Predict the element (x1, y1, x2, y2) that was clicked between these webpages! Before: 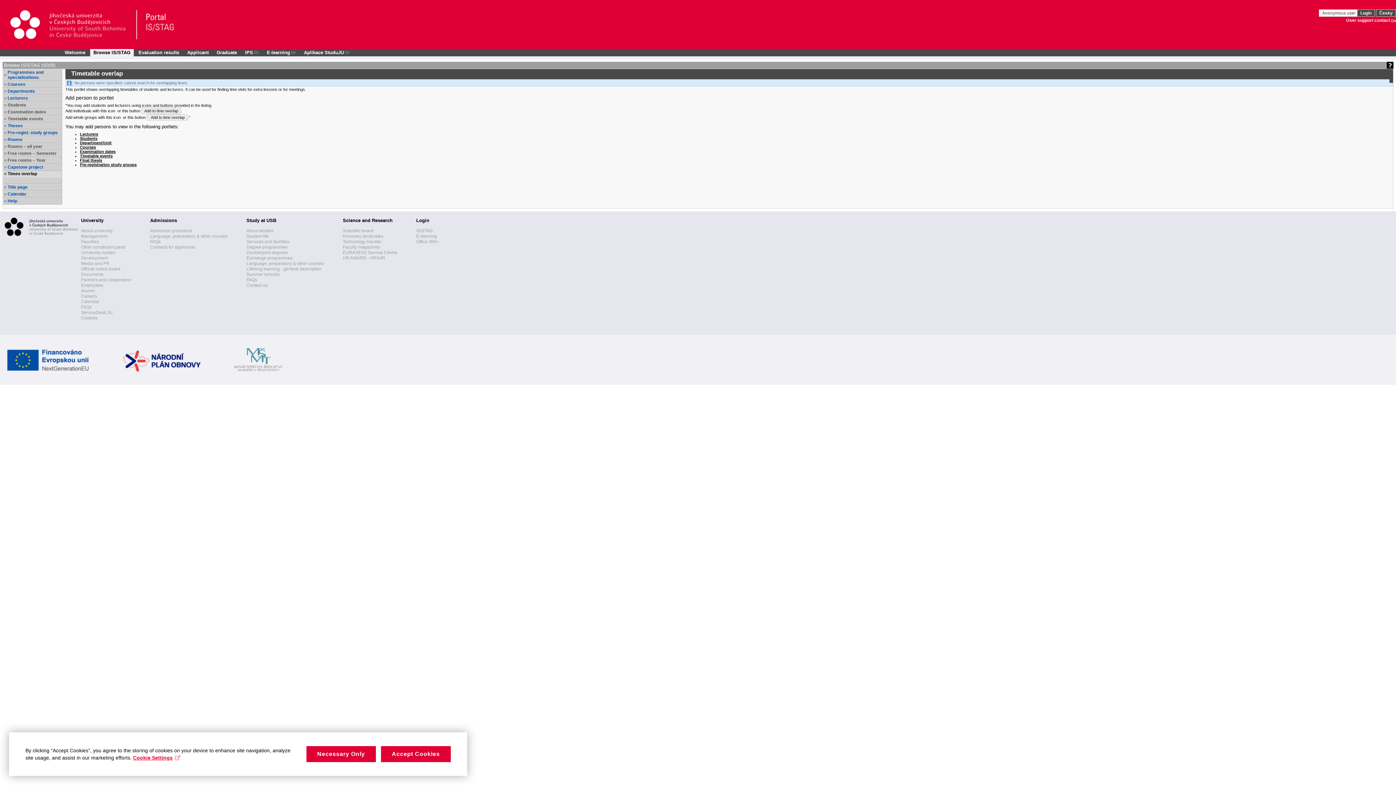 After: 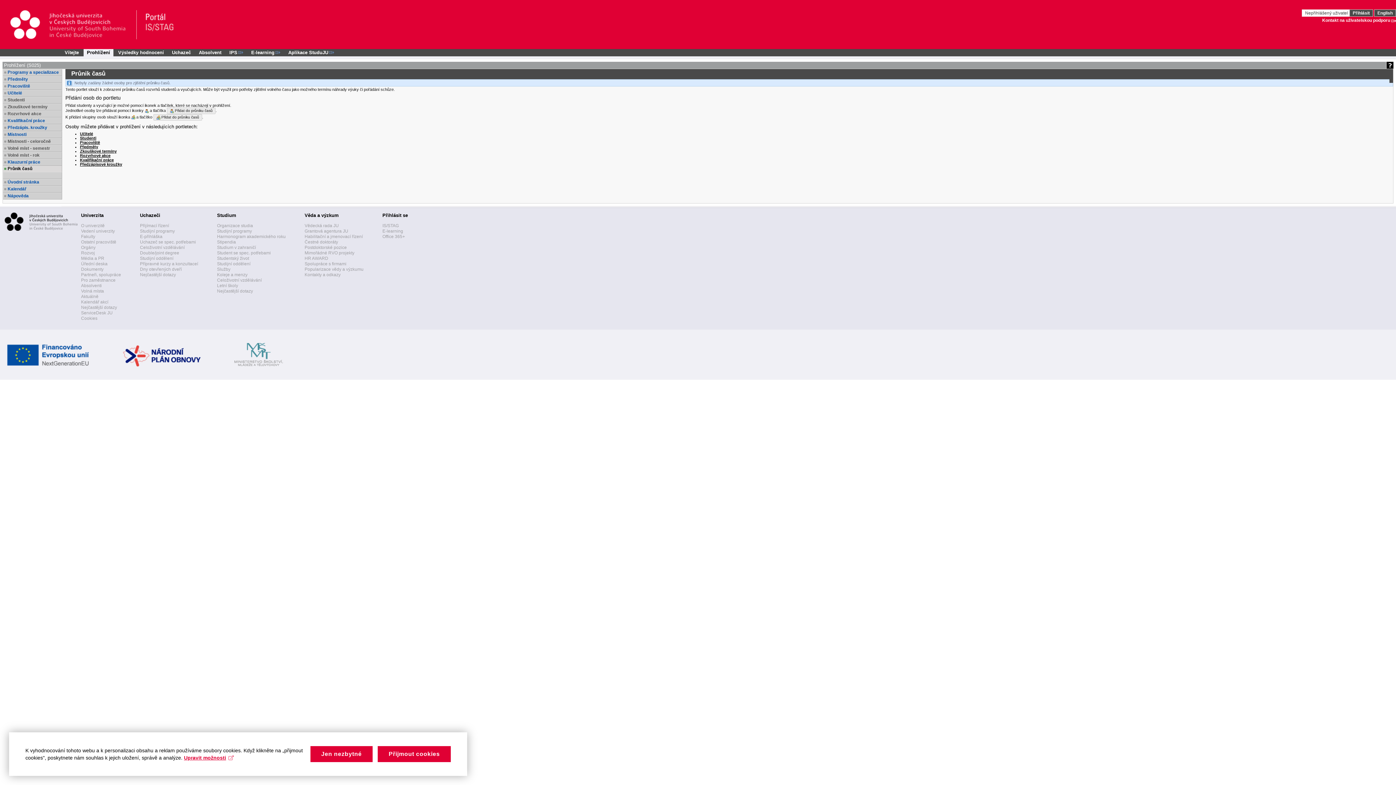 Action: label: Česky bbox: (1376, 9, 1396, 16)